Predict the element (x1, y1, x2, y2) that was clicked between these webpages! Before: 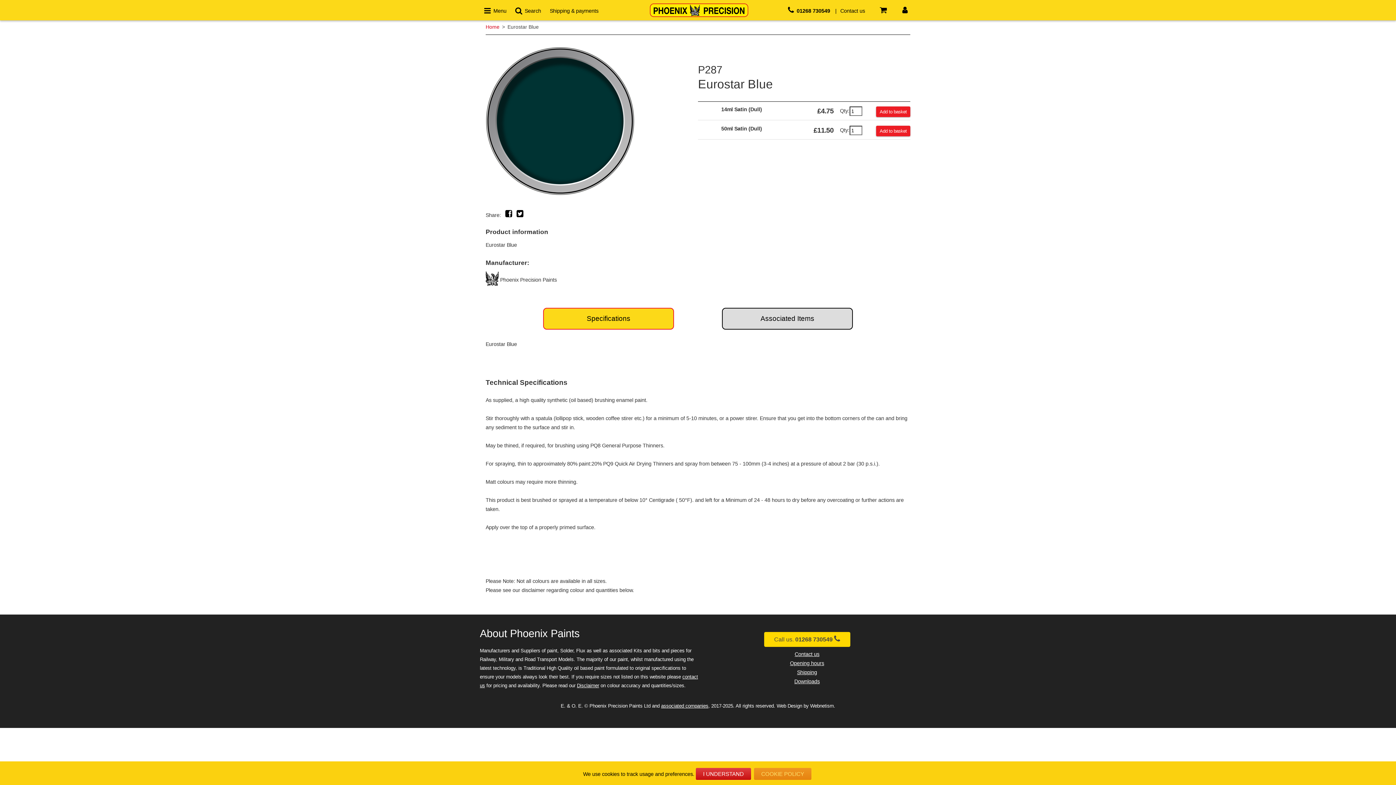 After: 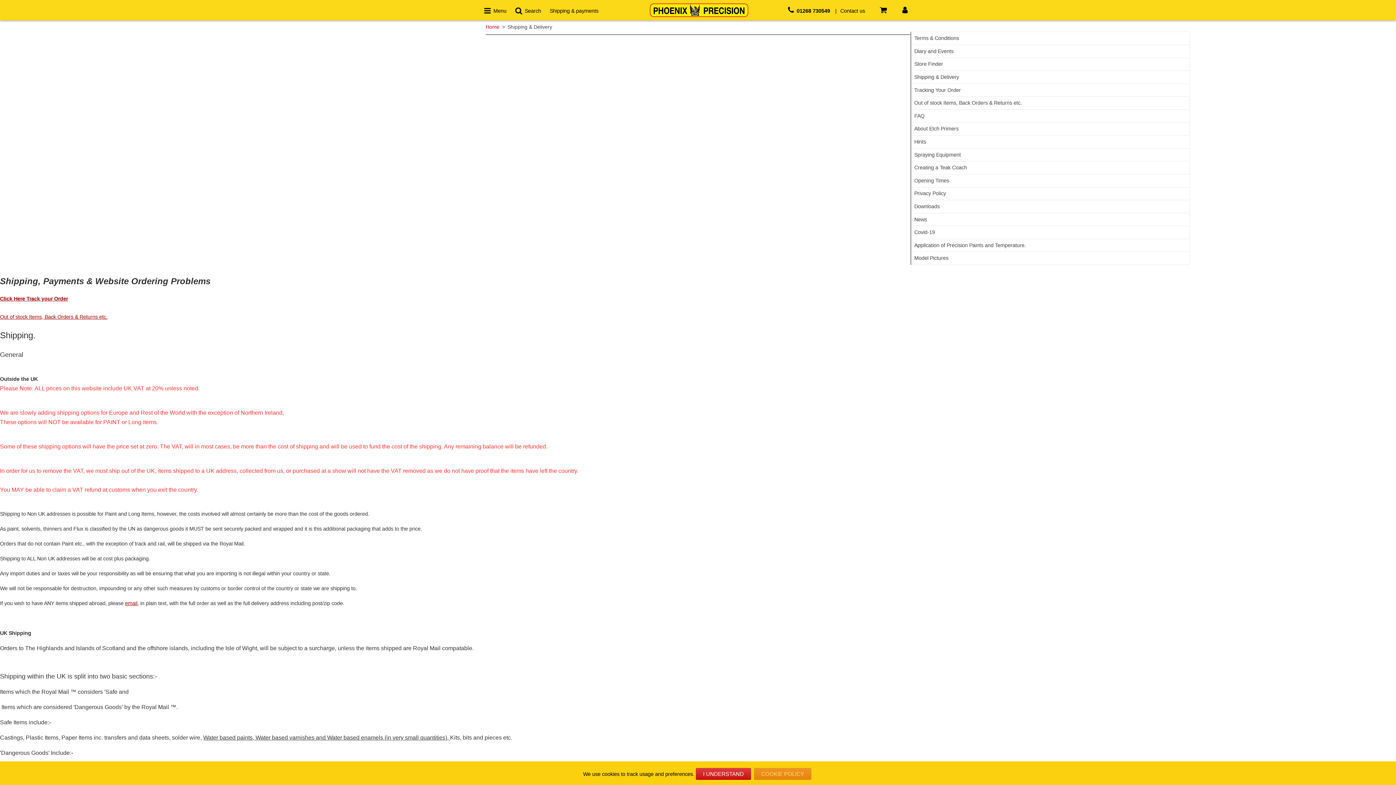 Action: bbox: (797, 669, 817, 675) label: Shipping